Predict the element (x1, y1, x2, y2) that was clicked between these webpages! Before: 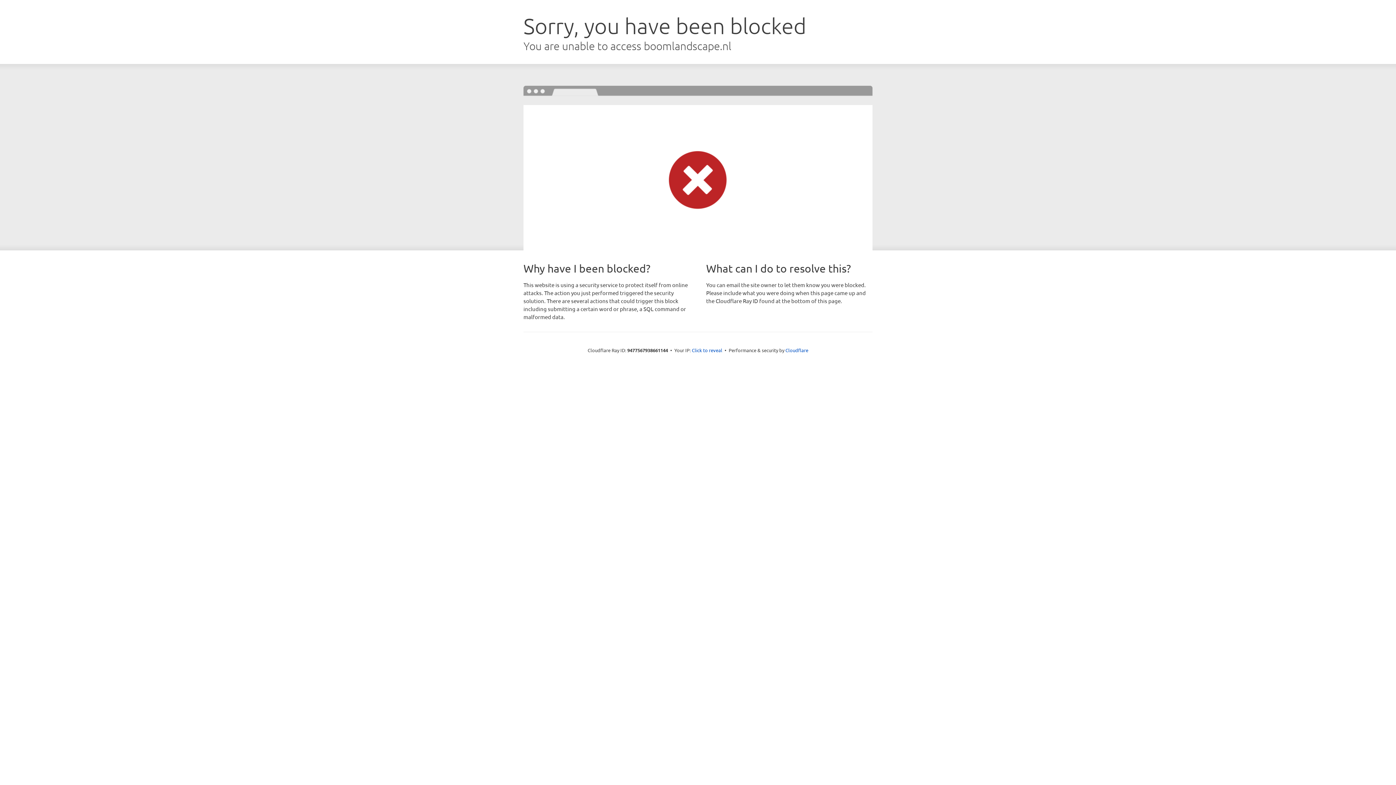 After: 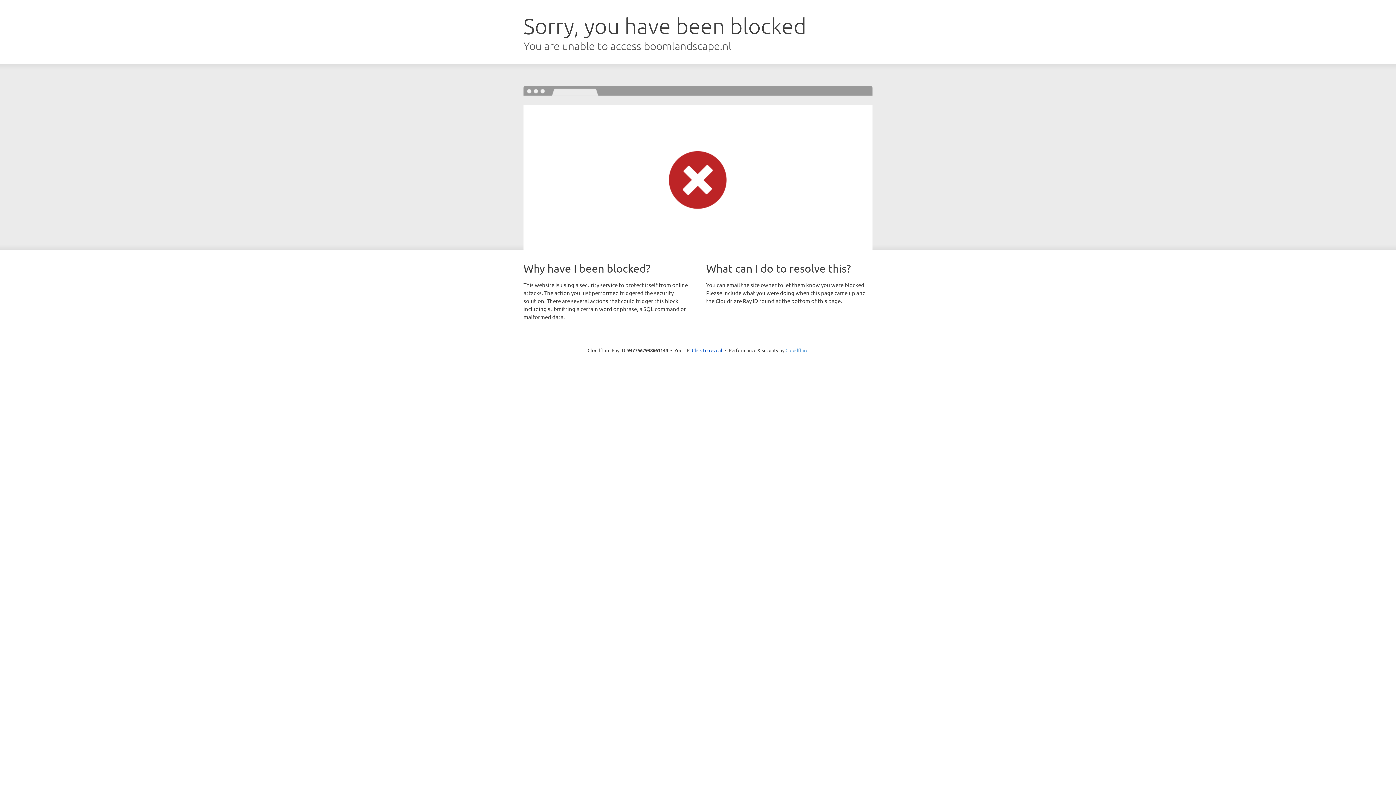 Action: label: Cloudflare bbox: (785, 347, 808, 353)